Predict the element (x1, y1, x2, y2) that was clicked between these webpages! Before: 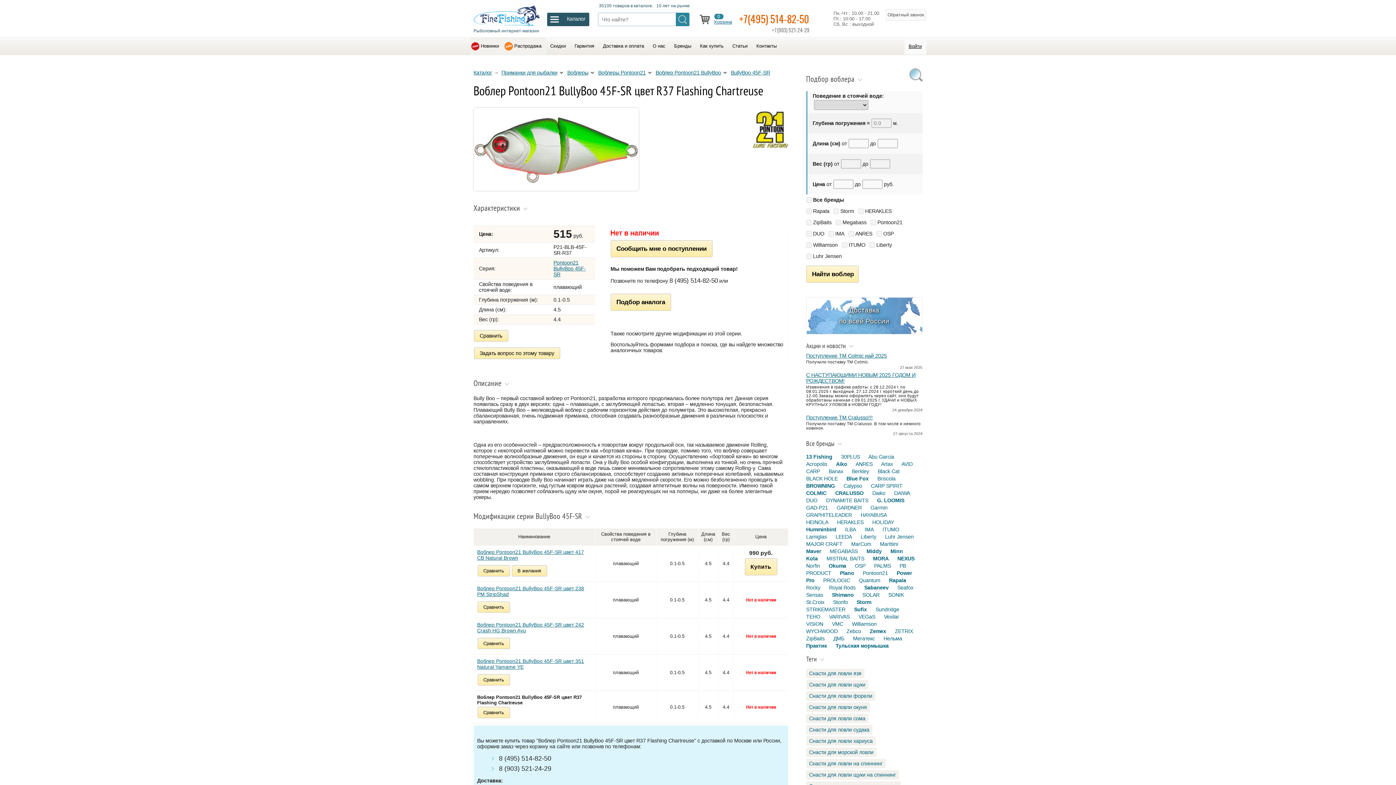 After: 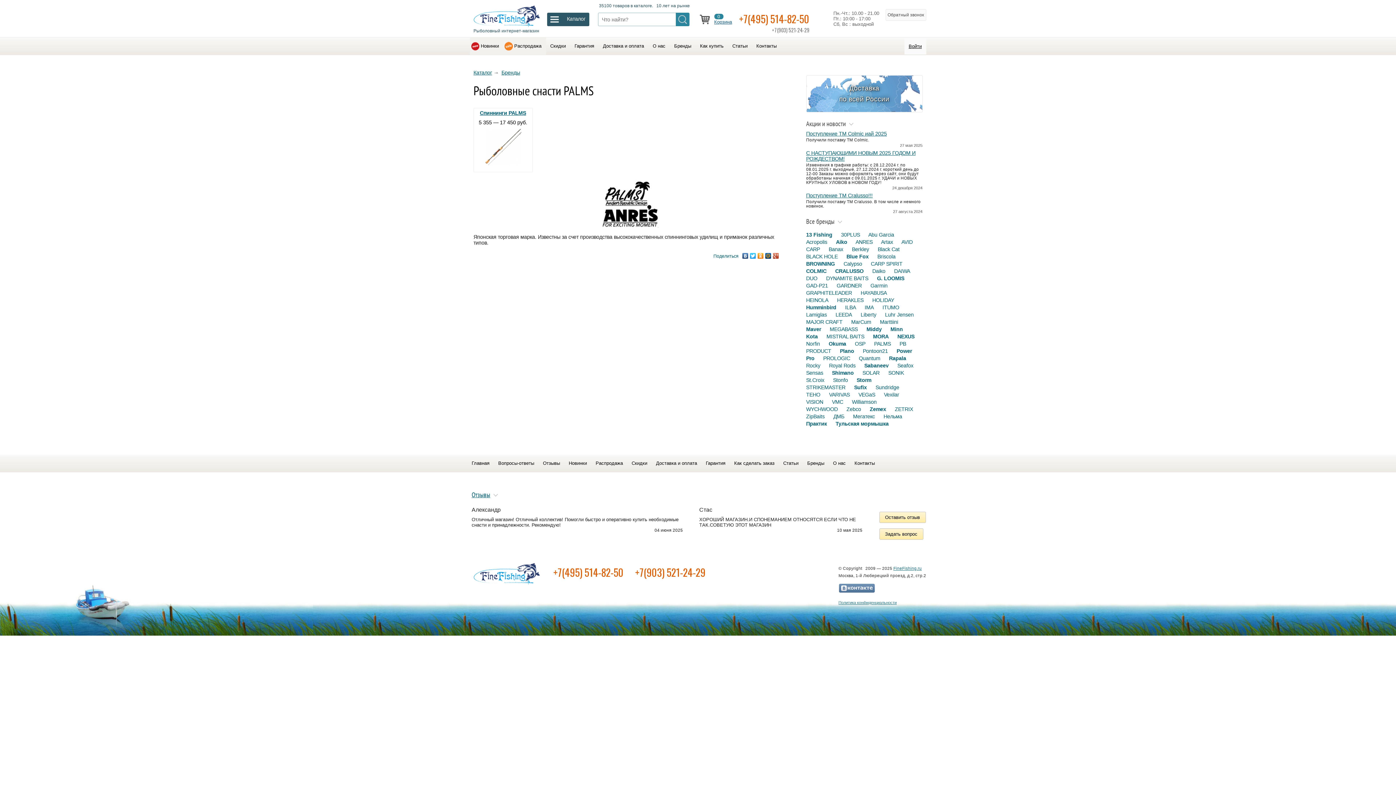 Action: label: PALMS bbox: (874, 563, 891, 569)